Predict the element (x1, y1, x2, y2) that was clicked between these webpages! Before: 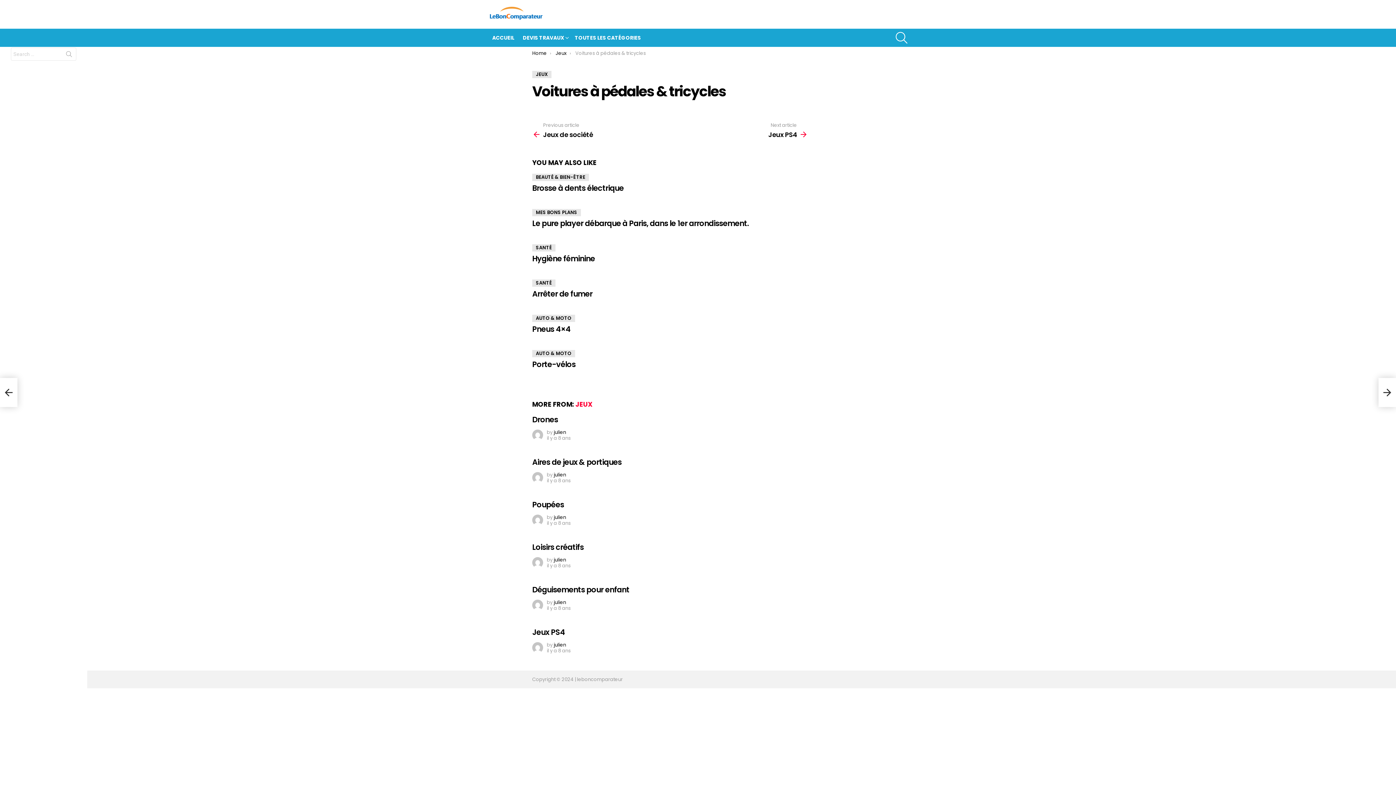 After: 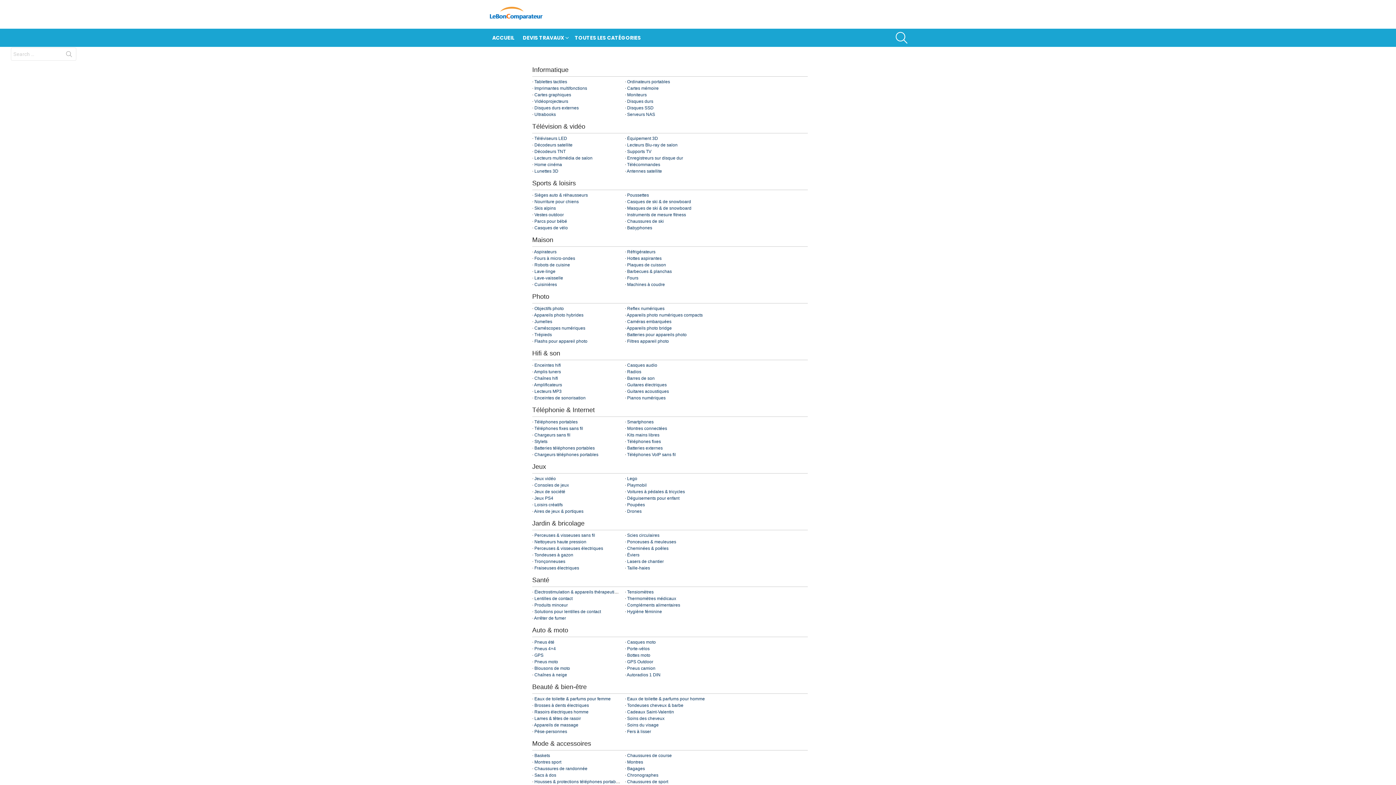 Action: label: TOUTES LES CATÉGORIES bbox: (571, 32, 644, 43)